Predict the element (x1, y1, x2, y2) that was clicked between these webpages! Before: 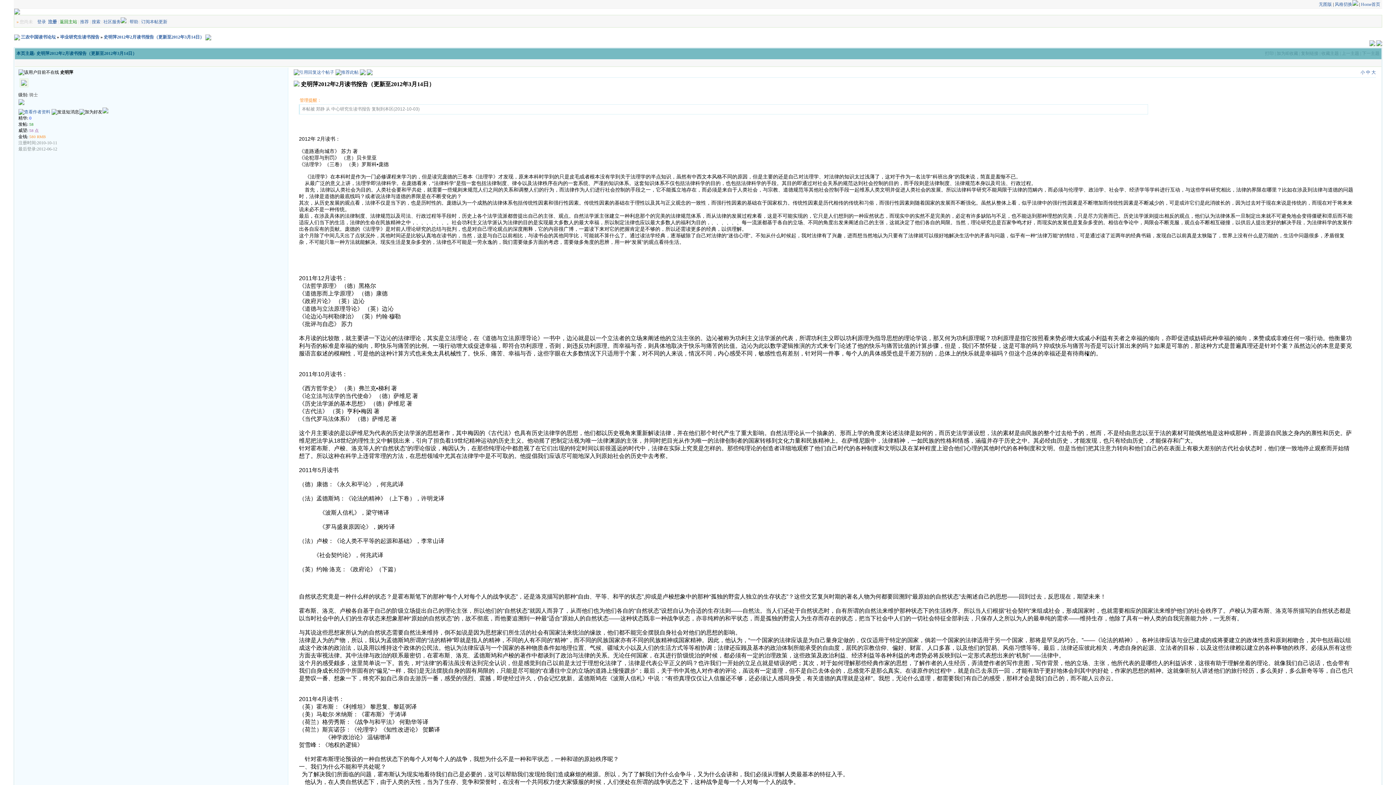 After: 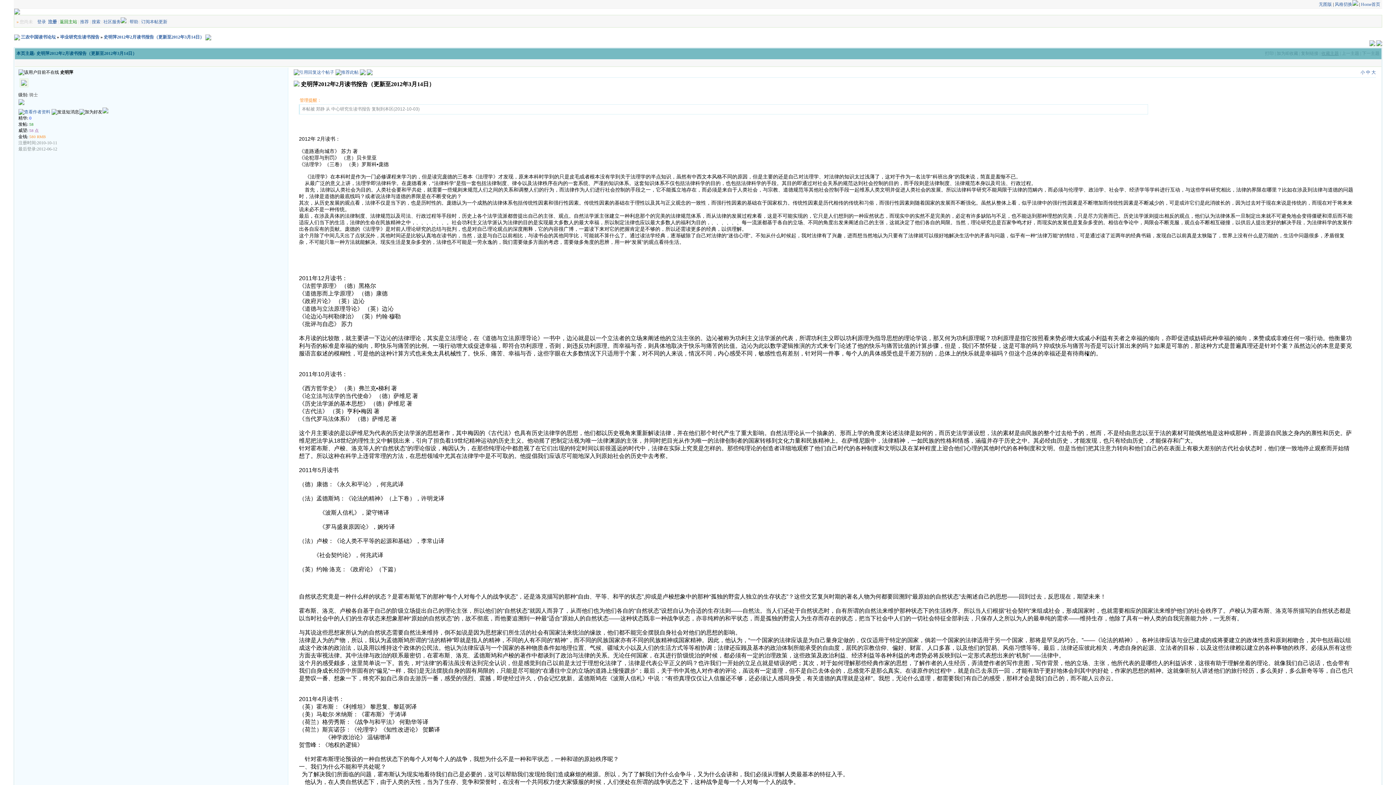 Action: bbox: (1321, 50, 1339, 55) label: 收藏主题